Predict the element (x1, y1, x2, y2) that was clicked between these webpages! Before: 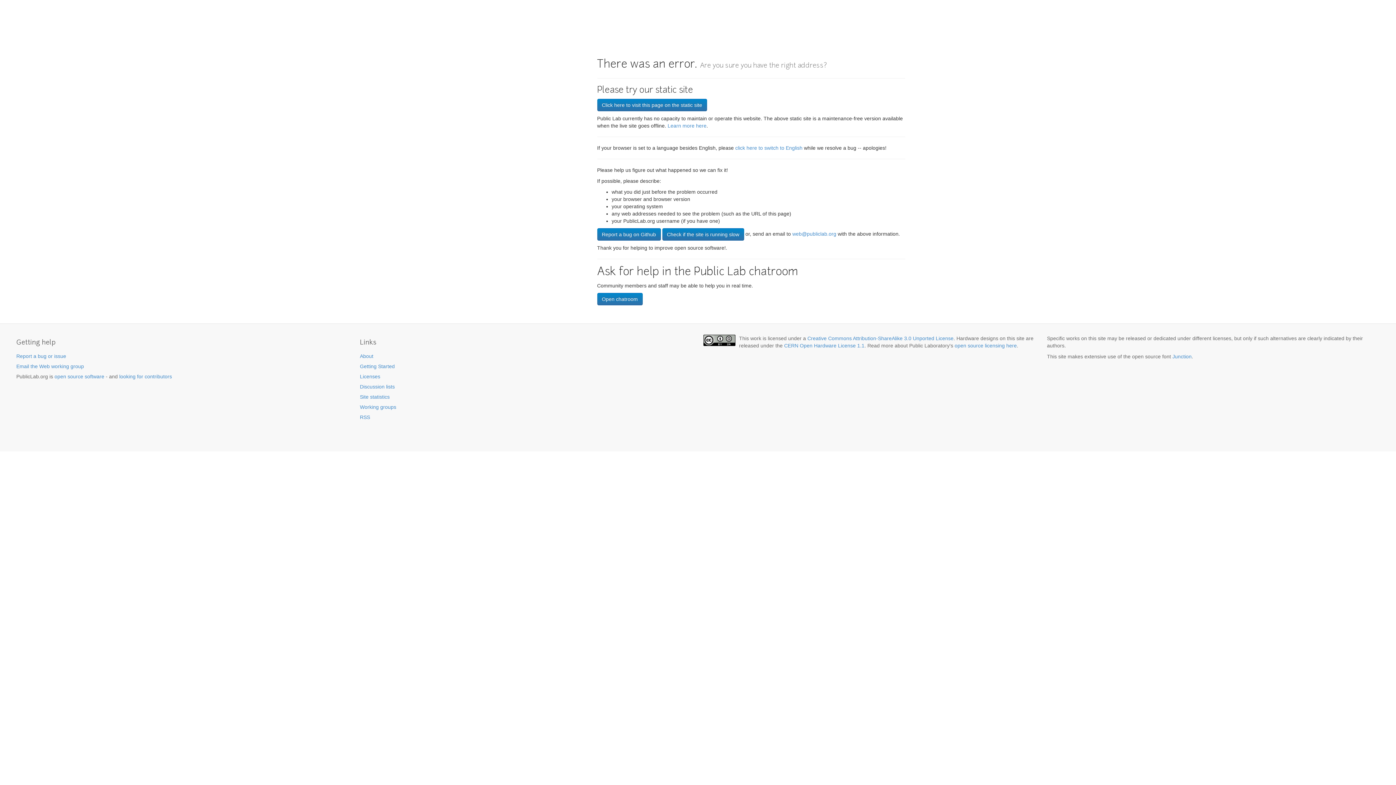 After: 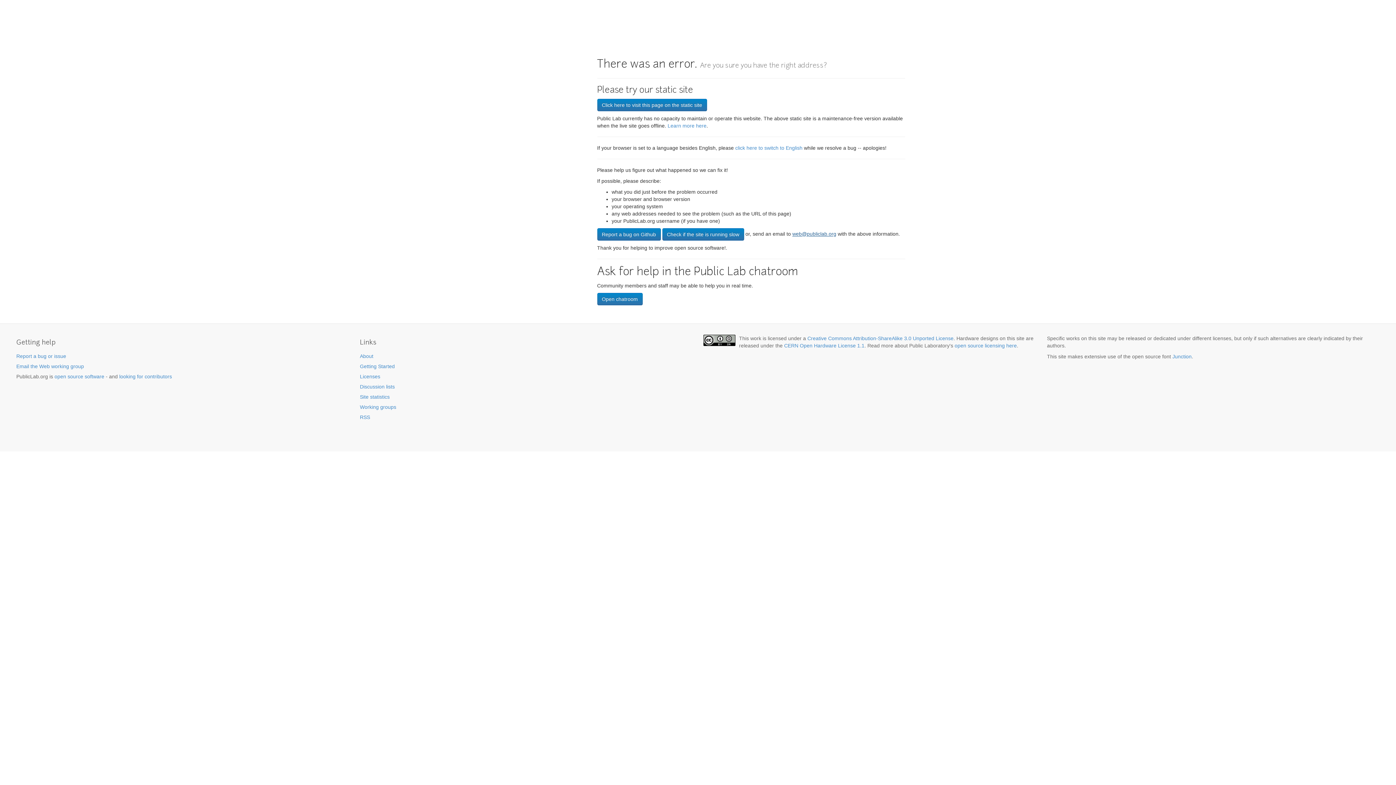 Action: label: web@publiclab.org bbox: (792, 231, 836, 236)